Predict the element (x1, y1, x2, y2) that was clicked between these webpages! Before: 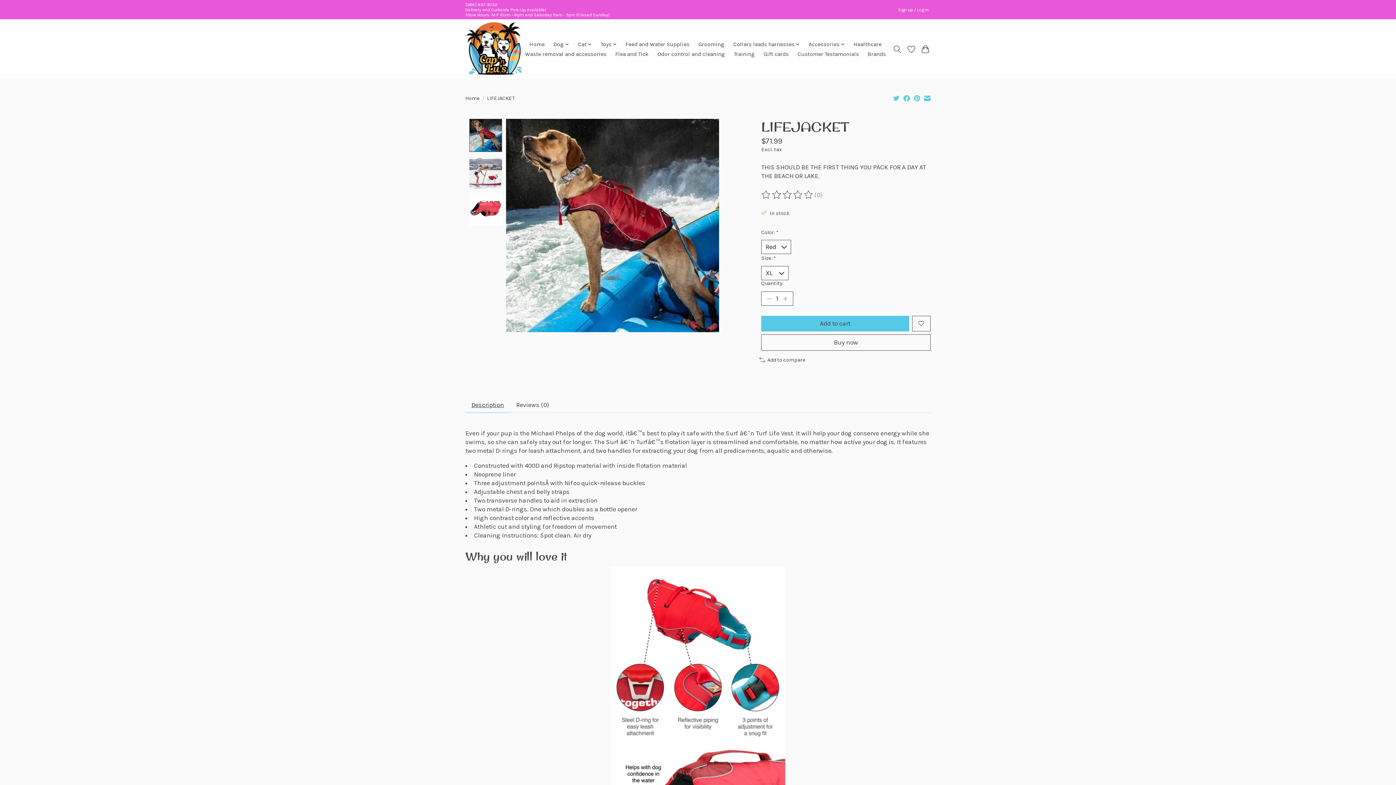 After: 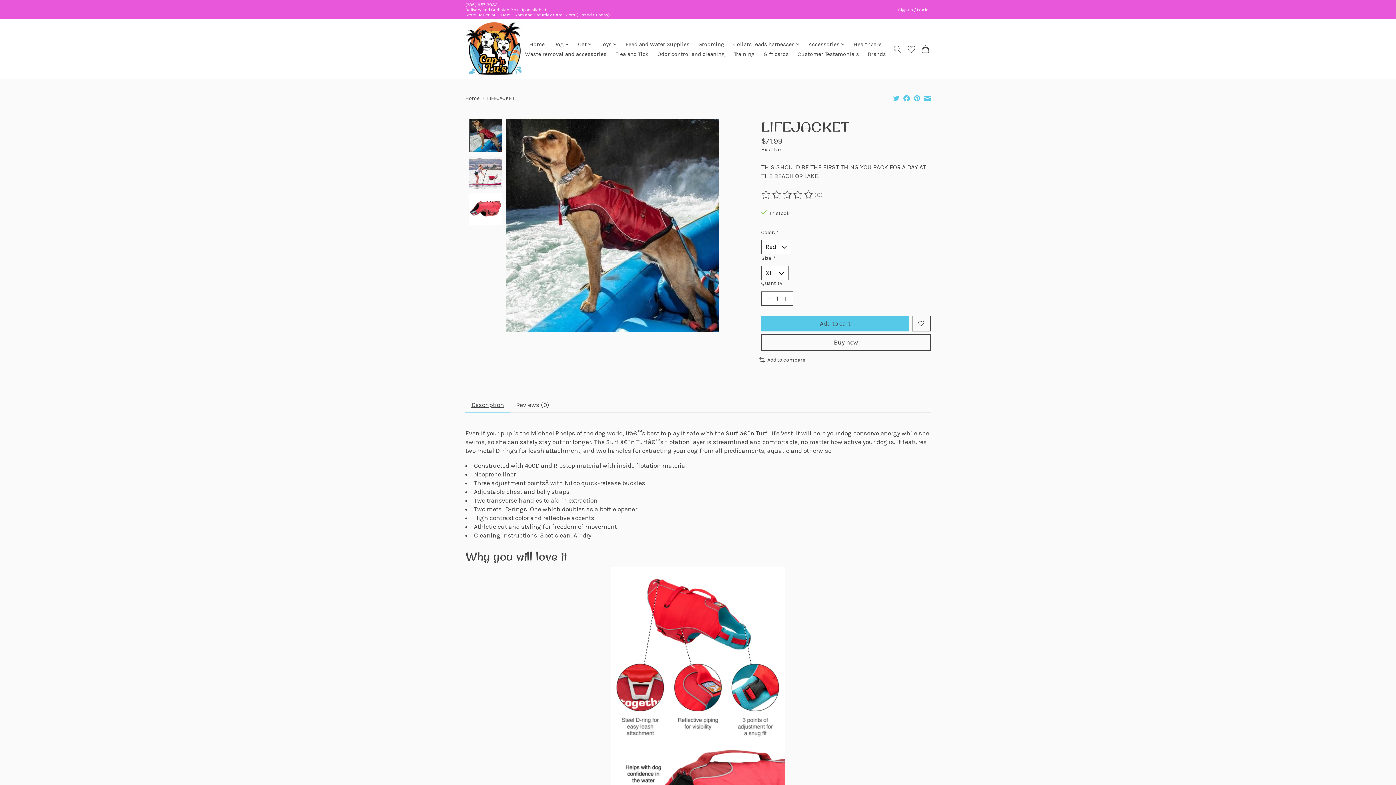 Action: bbox: (893, 95, 899, 103)